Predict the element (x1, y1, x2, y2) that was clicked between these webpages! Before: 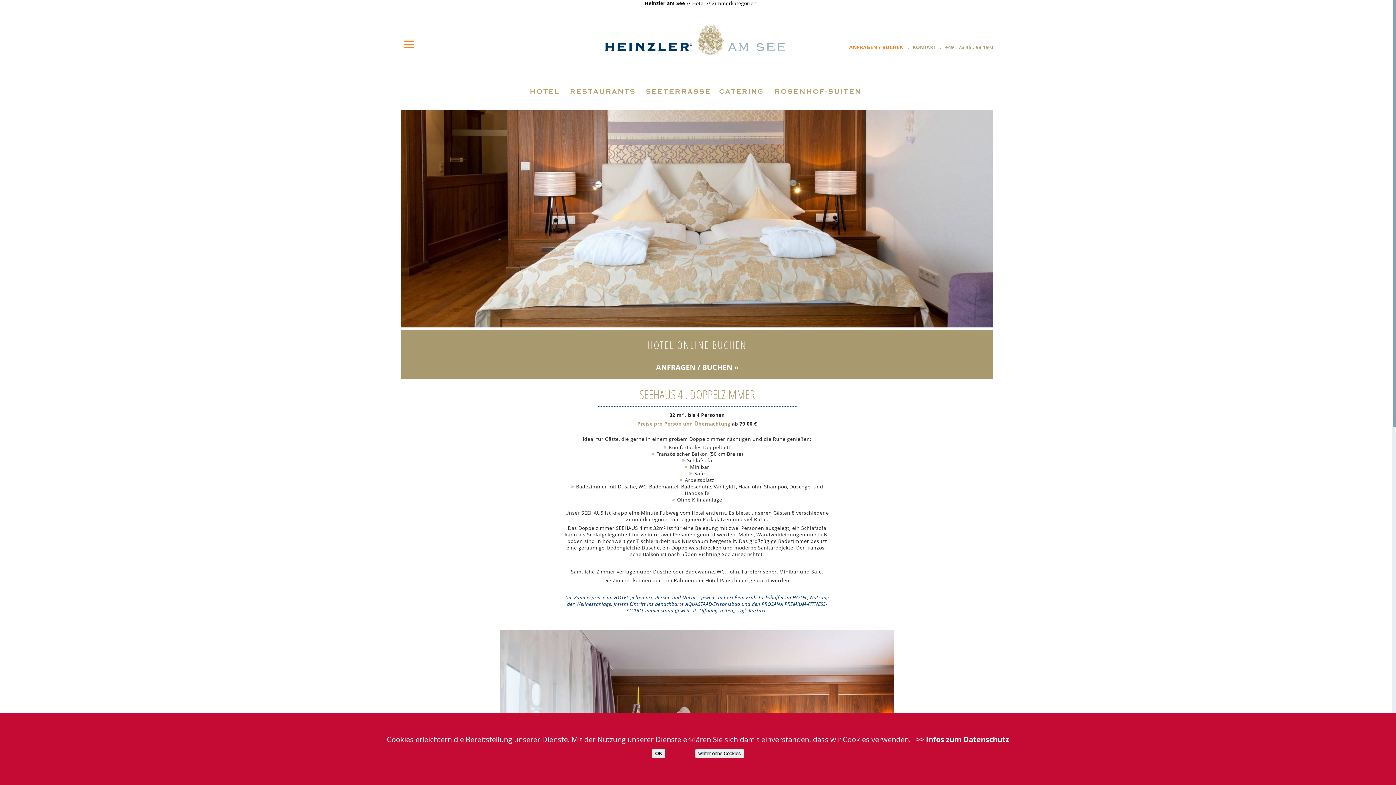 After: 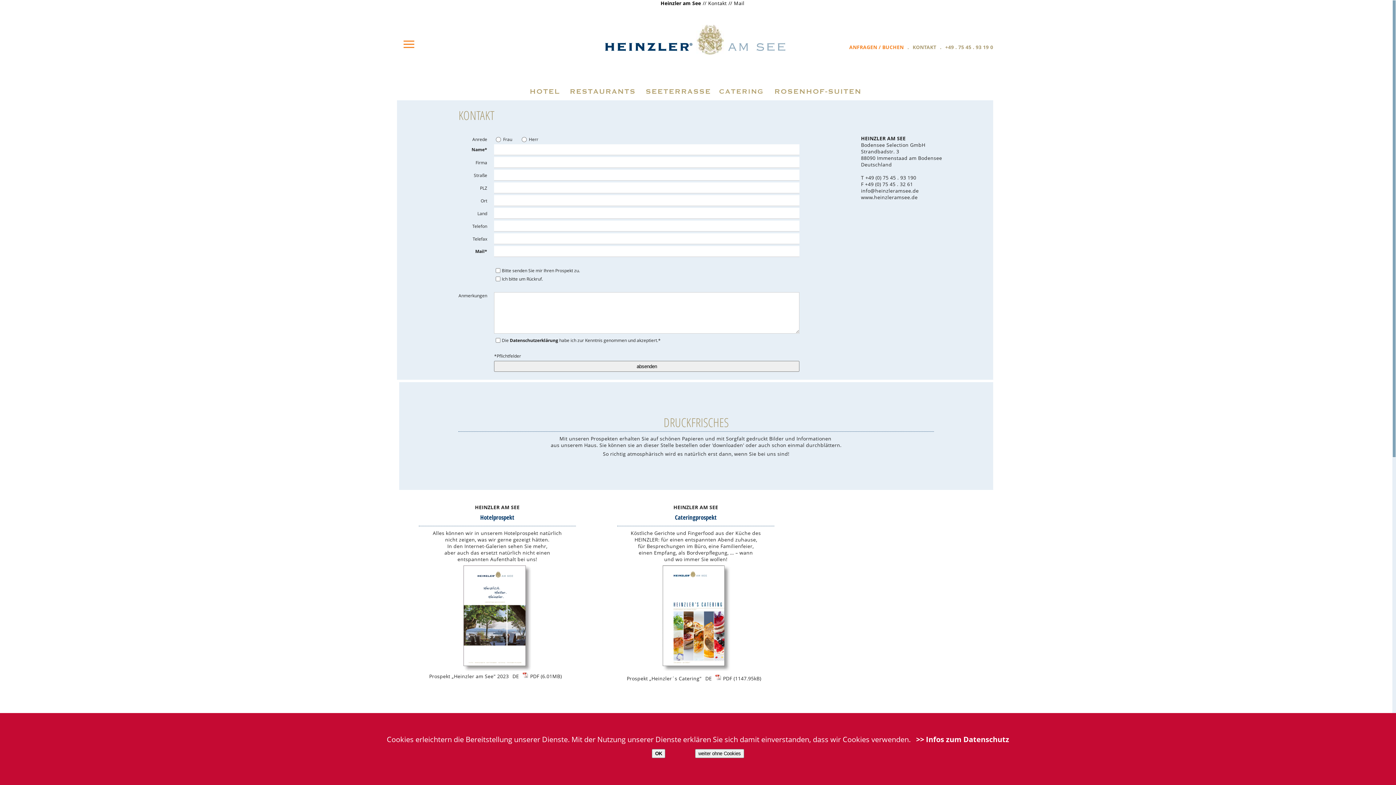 Action: bbox: (904, 43, 936, 50) label: KONTAKT